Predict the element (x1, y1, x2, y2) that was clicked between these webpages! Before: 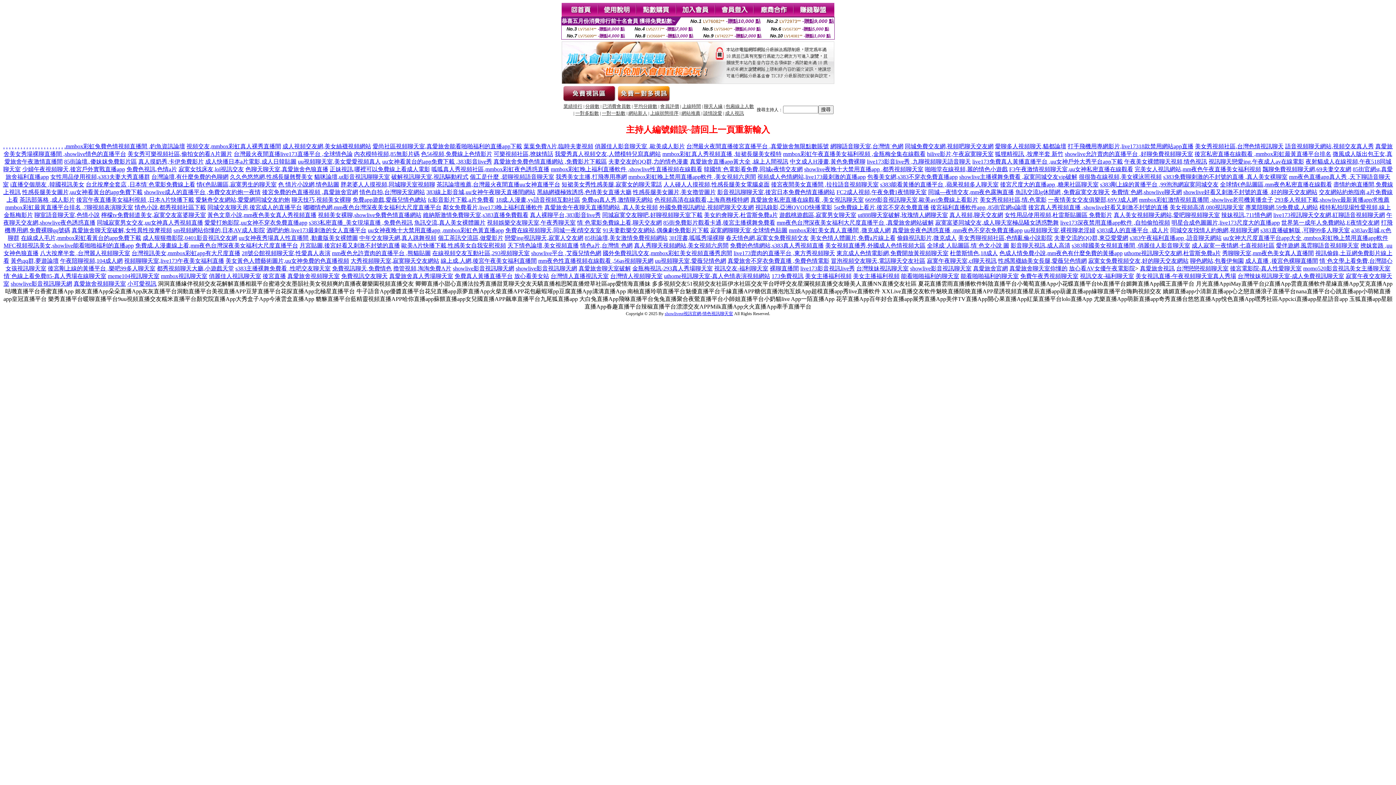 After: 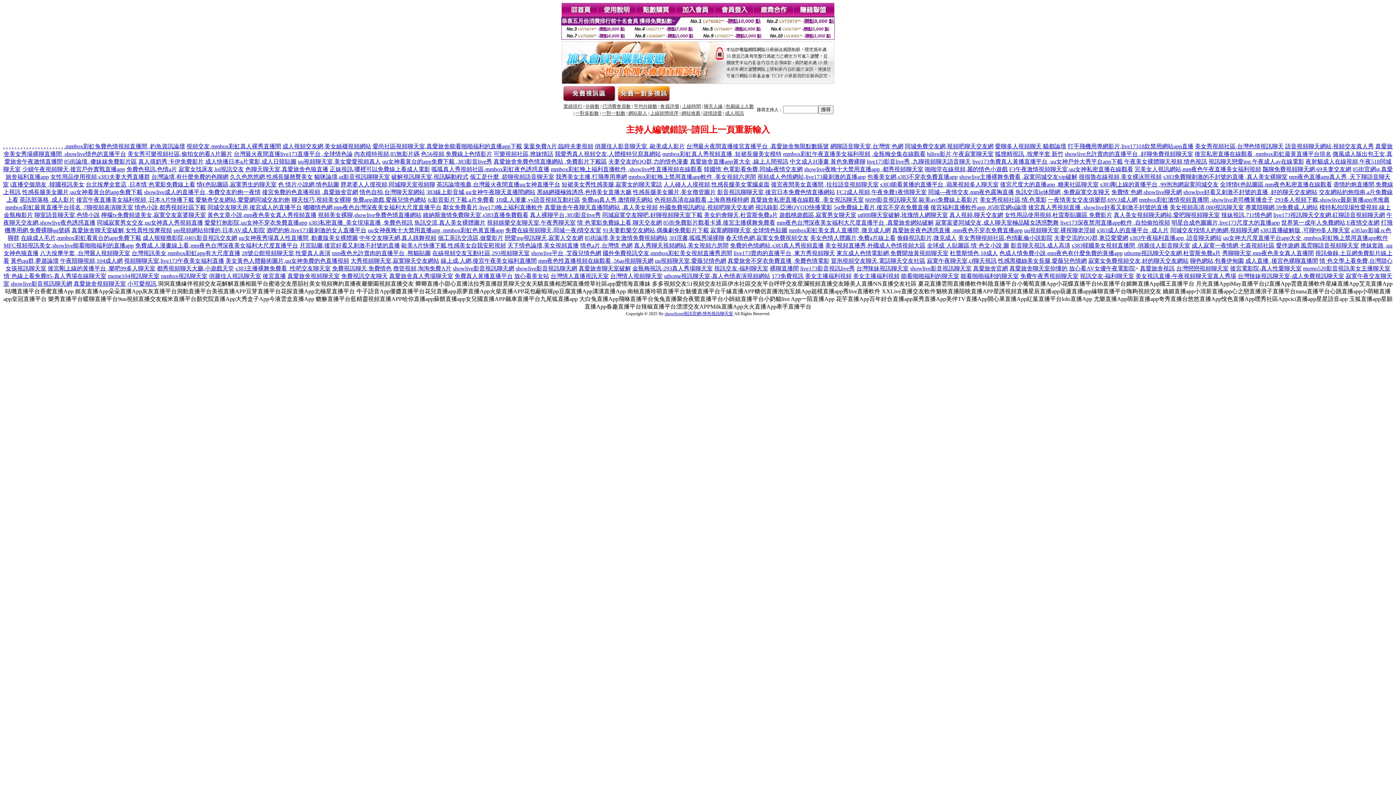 Action: bbox: (52, 143, 54, 149) label: .